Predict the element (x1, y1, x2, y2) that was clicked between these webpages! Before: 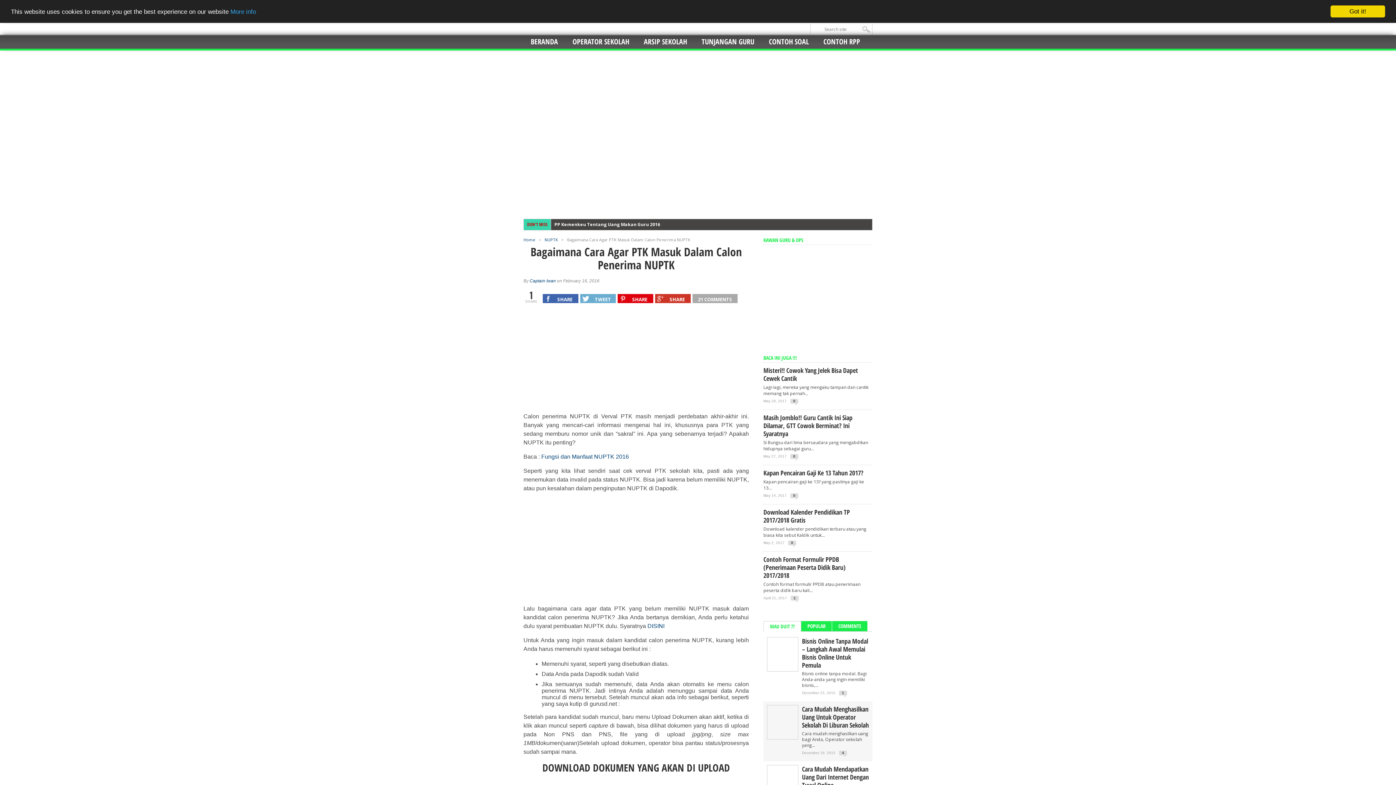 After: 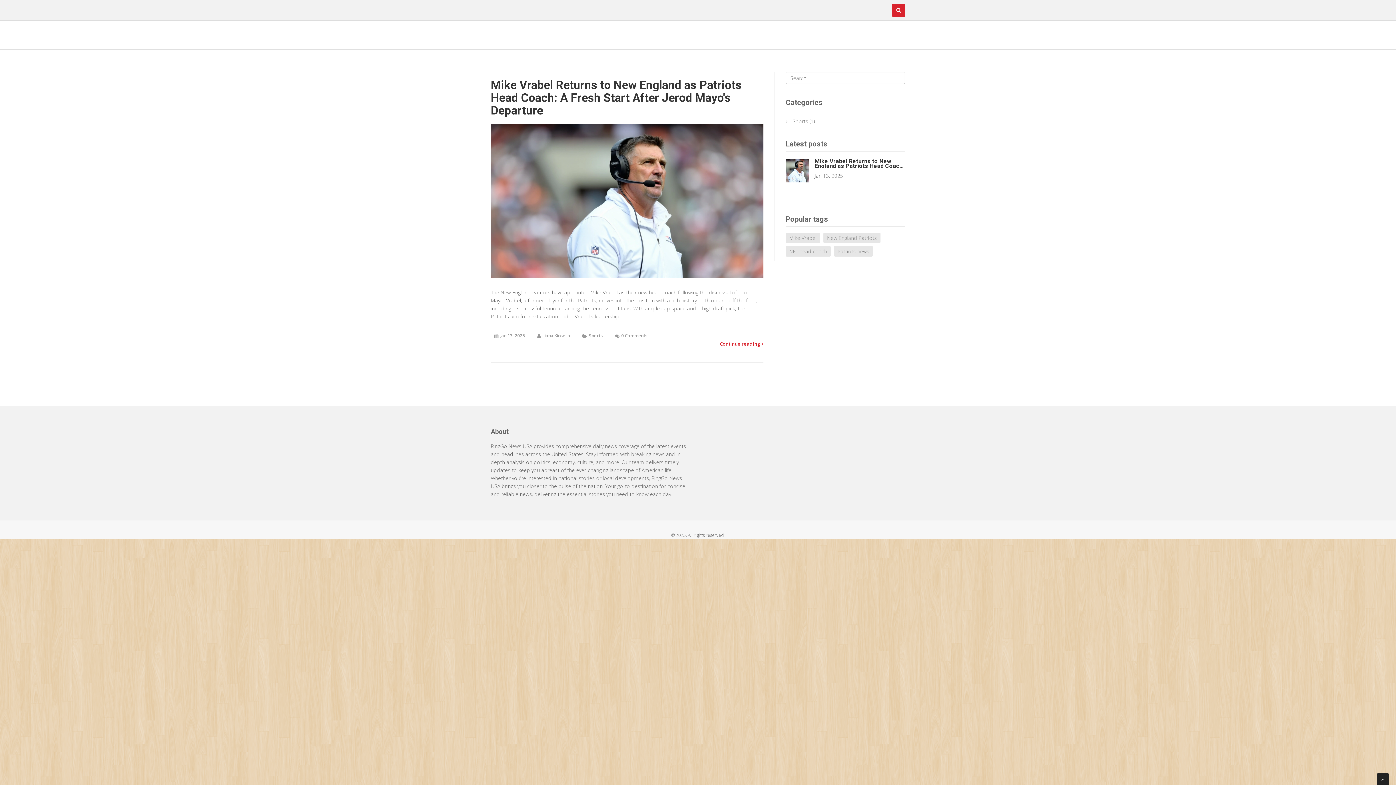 Action: label: Home bbox: (523, 237, 535, 242)